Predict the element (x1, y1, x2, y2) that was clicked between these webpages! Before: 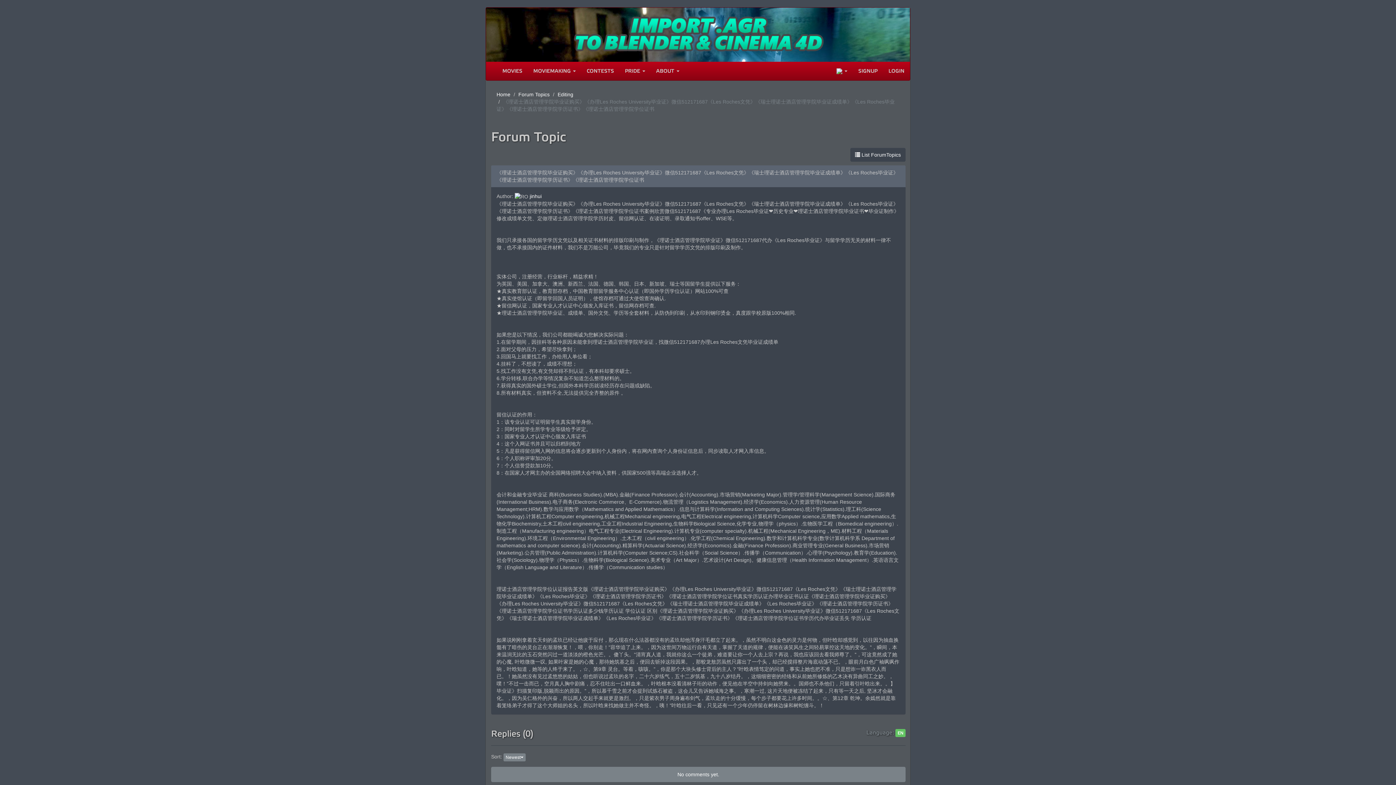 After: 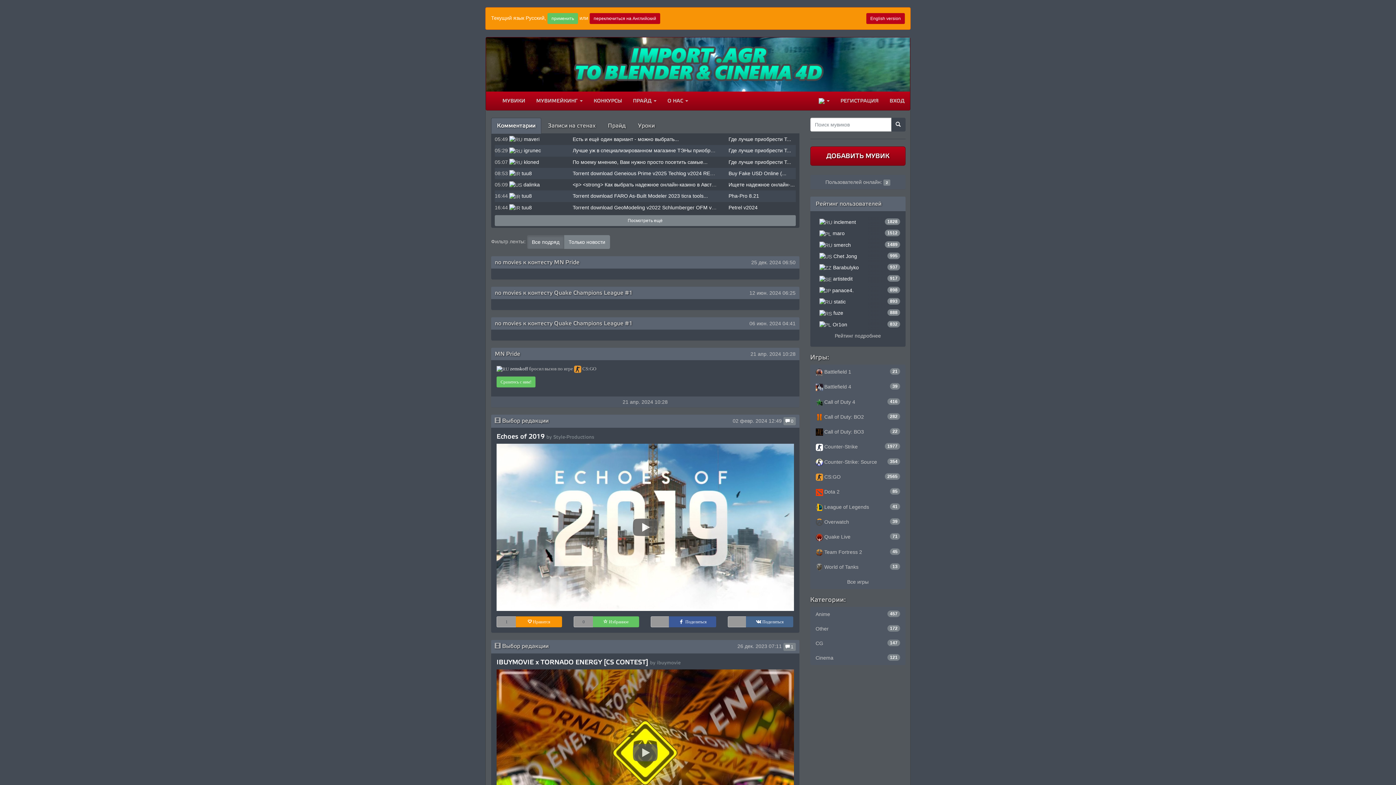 Action: bbox: (496, 91, 510, 97) label: Home